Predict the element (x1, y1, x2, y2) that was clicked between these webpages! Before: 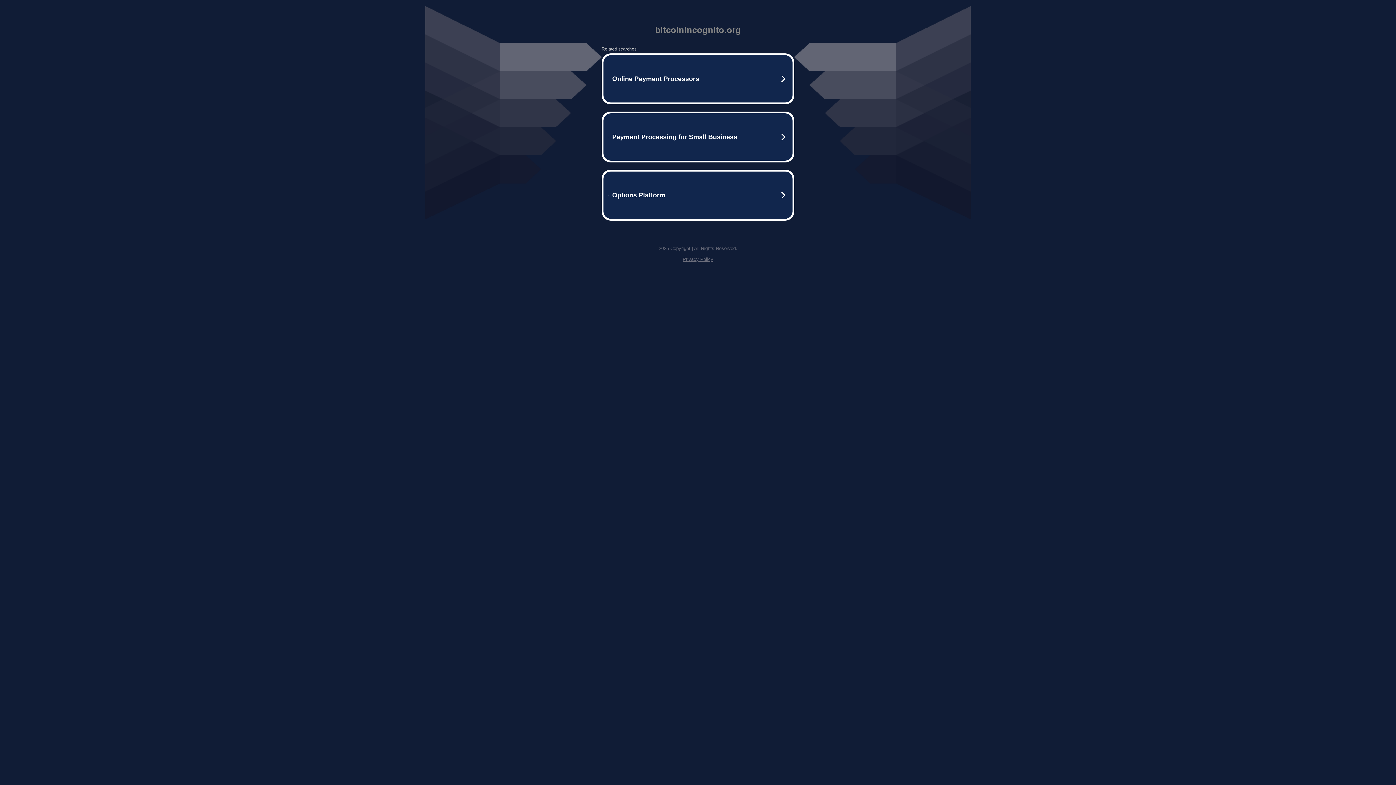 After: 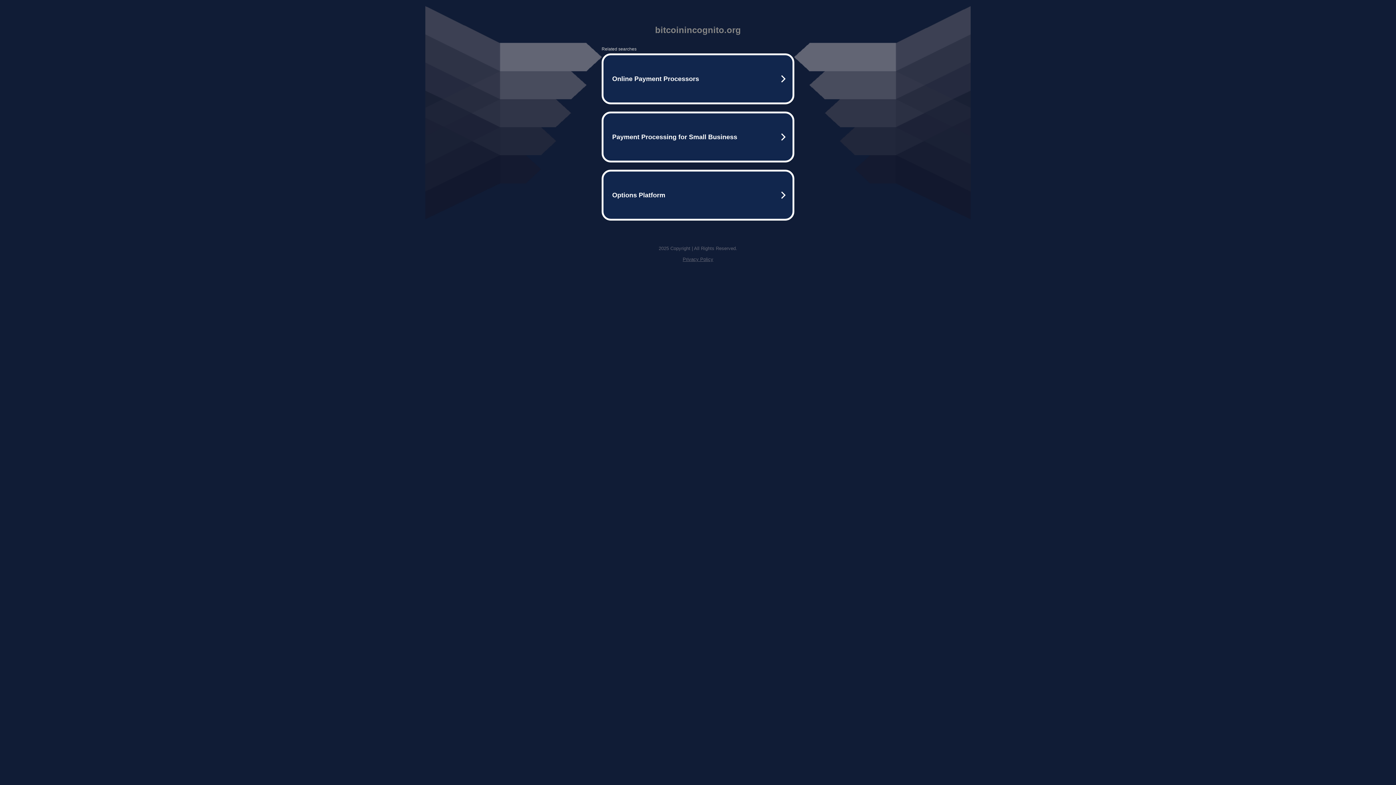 Action: label: Privacy Policy bbox: (682, 256, 713, 262)